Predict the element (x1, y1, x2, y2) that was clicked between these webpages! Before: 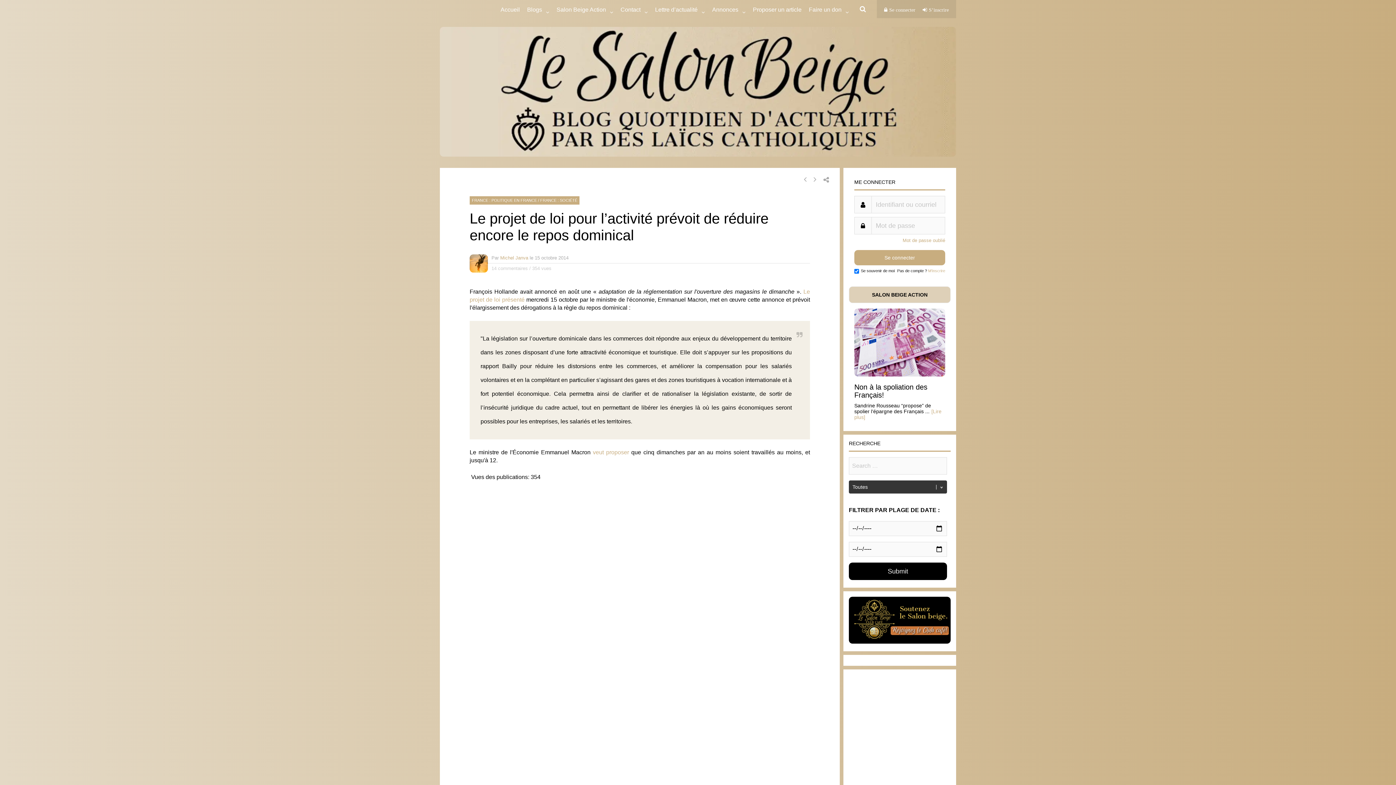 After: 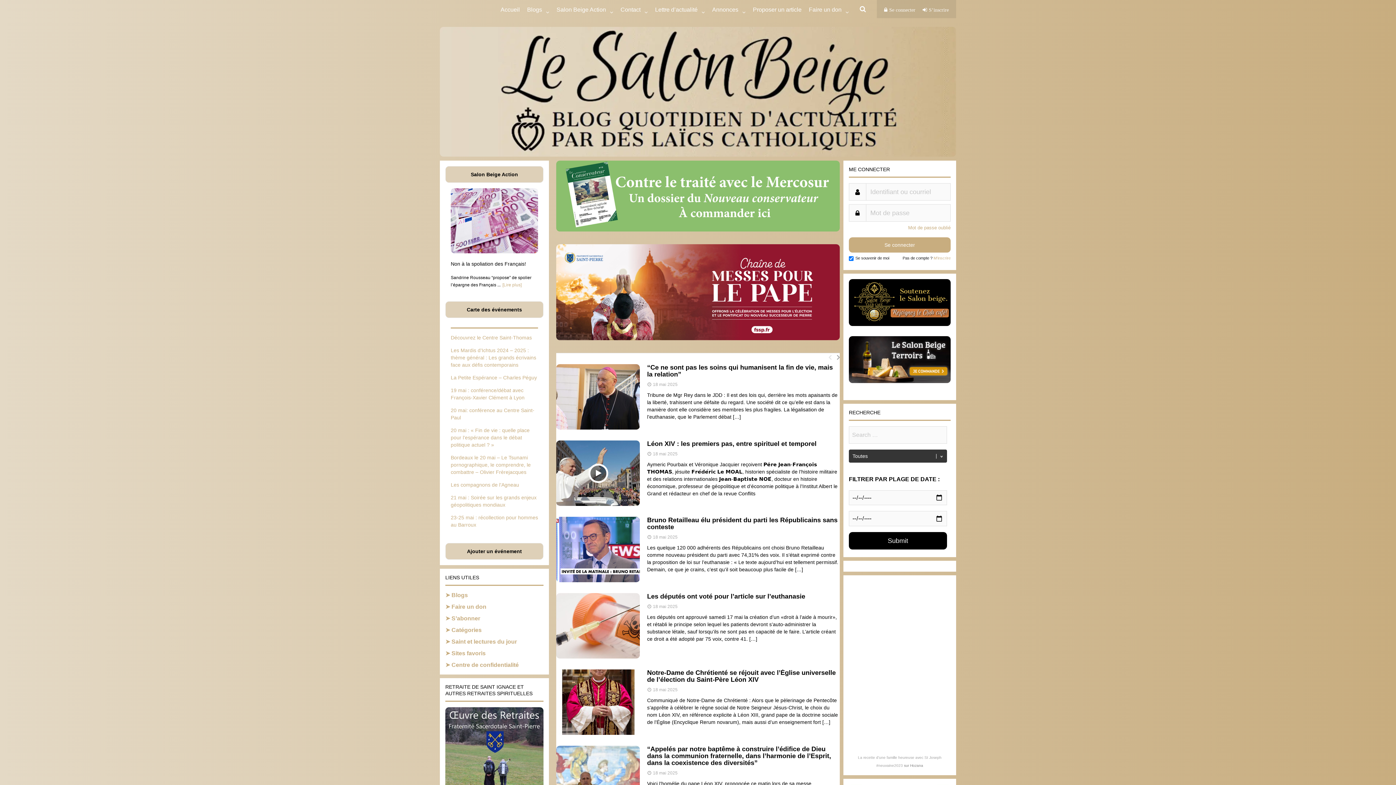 Action: bbox: (440, 151, 956, 157)